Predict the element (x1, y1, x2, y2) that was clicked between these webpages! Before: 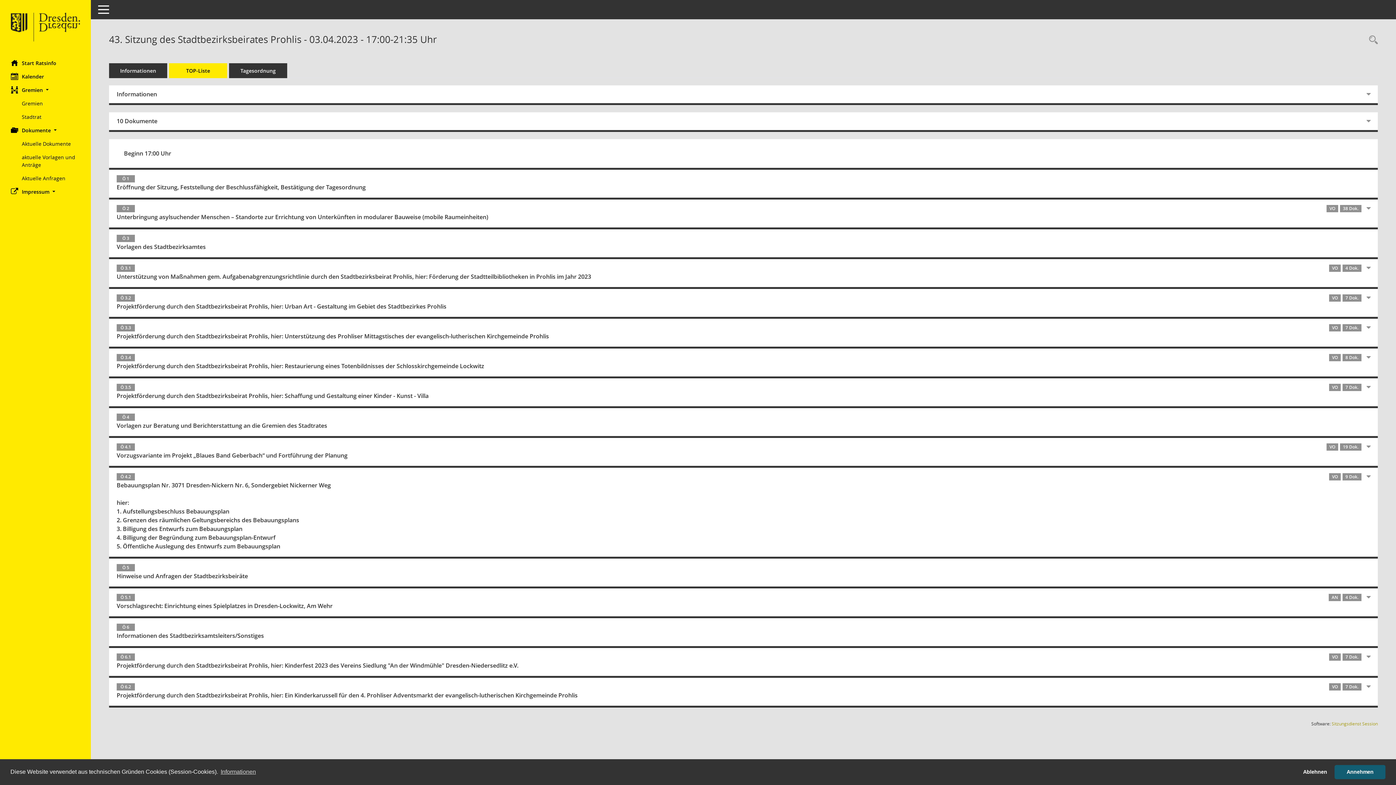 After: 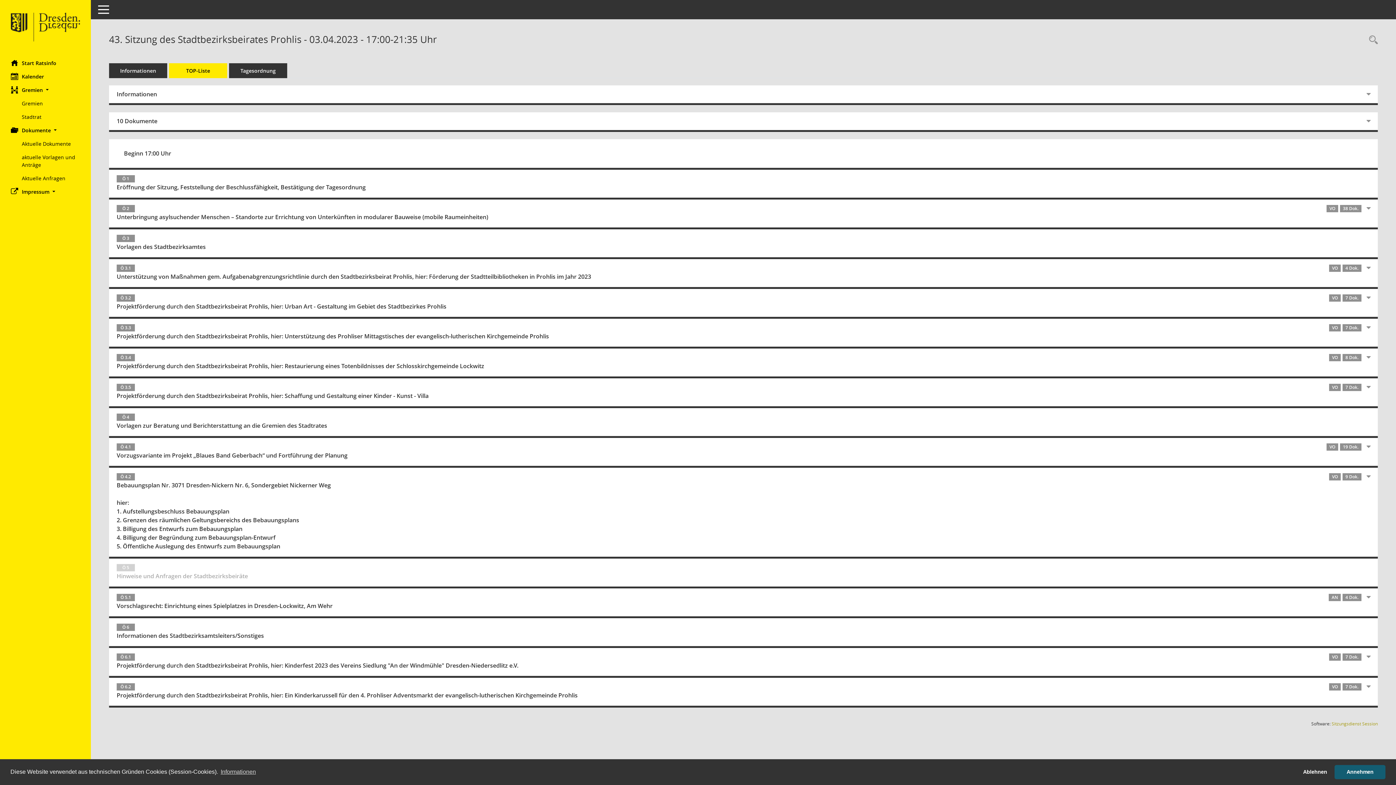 Action: label: Ö 5
Hinweise und Anfragen der Stadtbezirksbeiräte bbox: (109, 558, 1369, 586)